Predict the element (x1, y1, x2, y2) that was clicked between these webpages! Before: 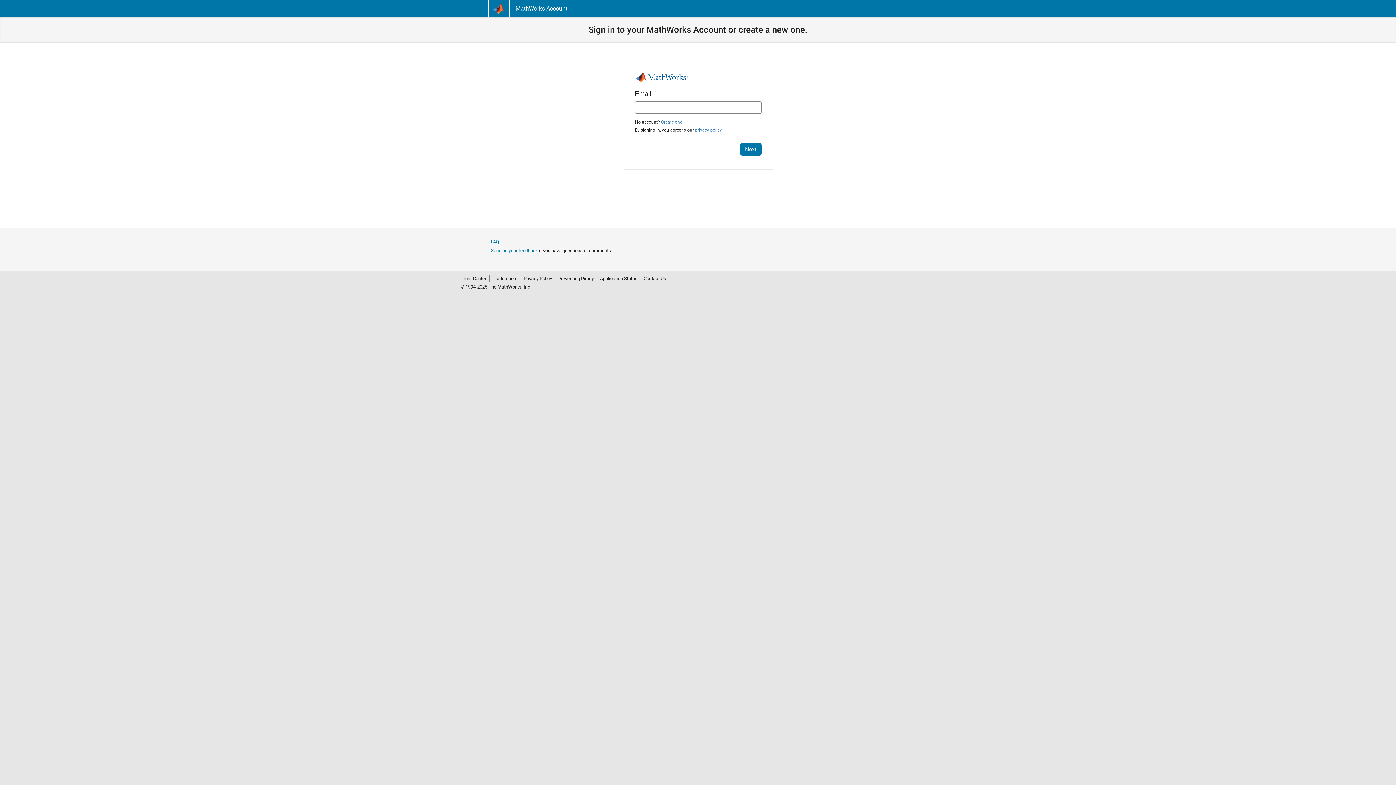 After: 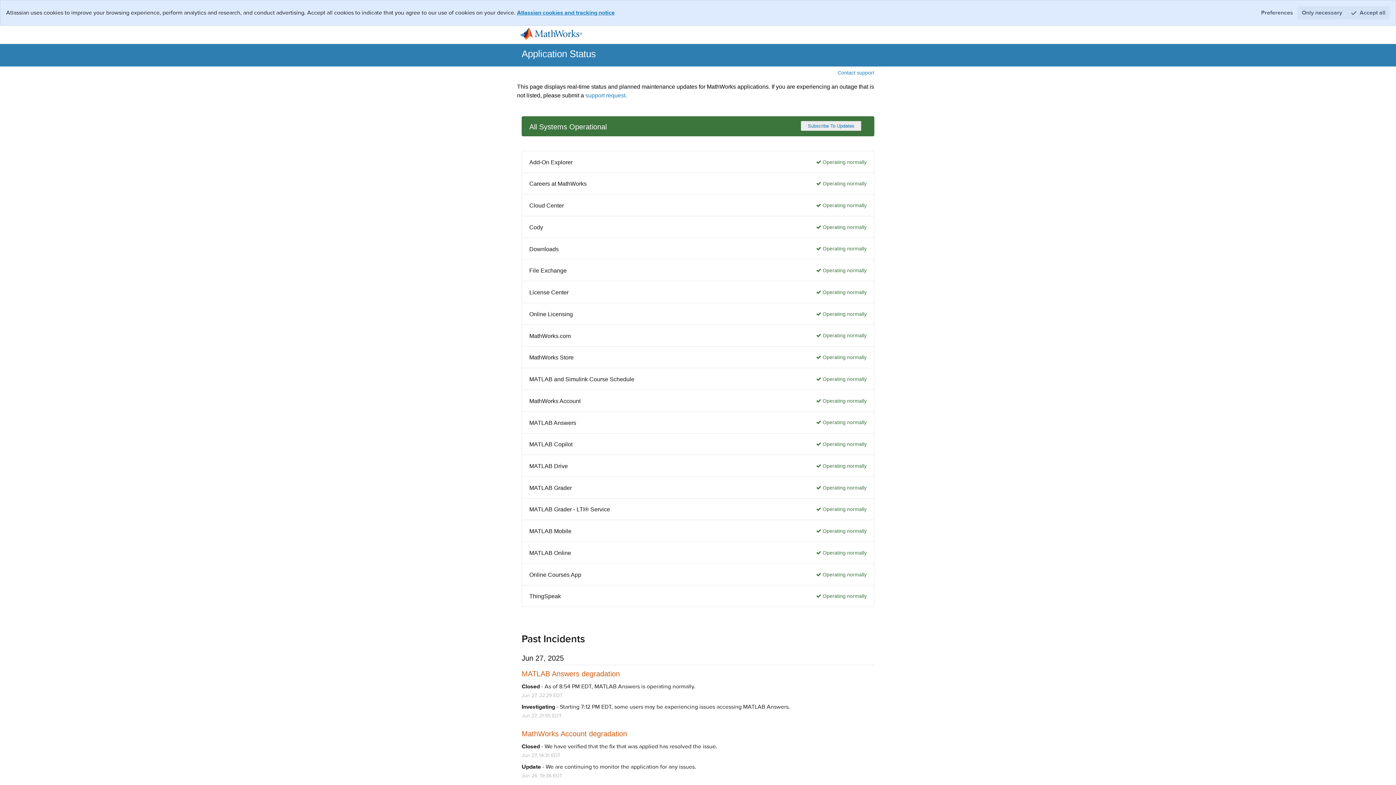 Action: bbox: (597, 275, 640, 282) label: Application Status